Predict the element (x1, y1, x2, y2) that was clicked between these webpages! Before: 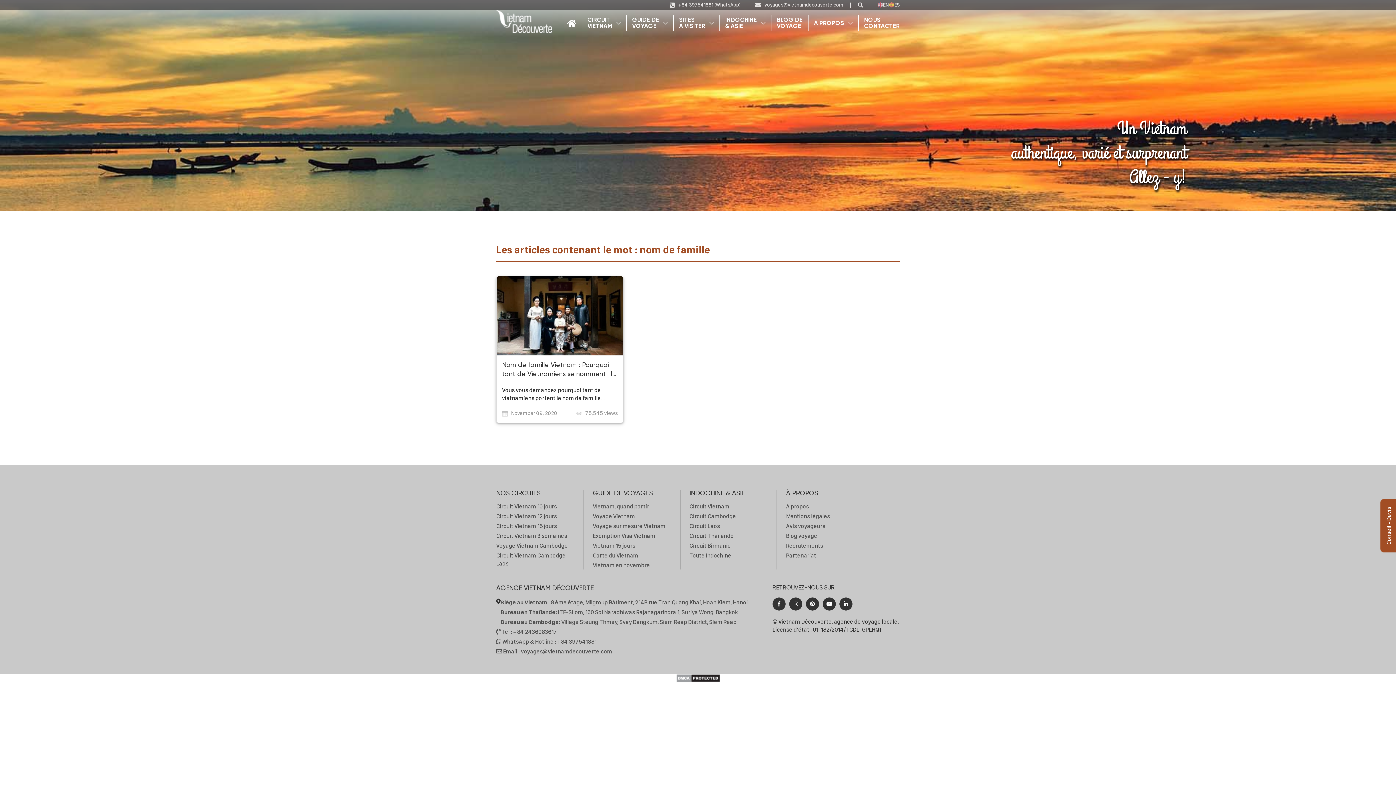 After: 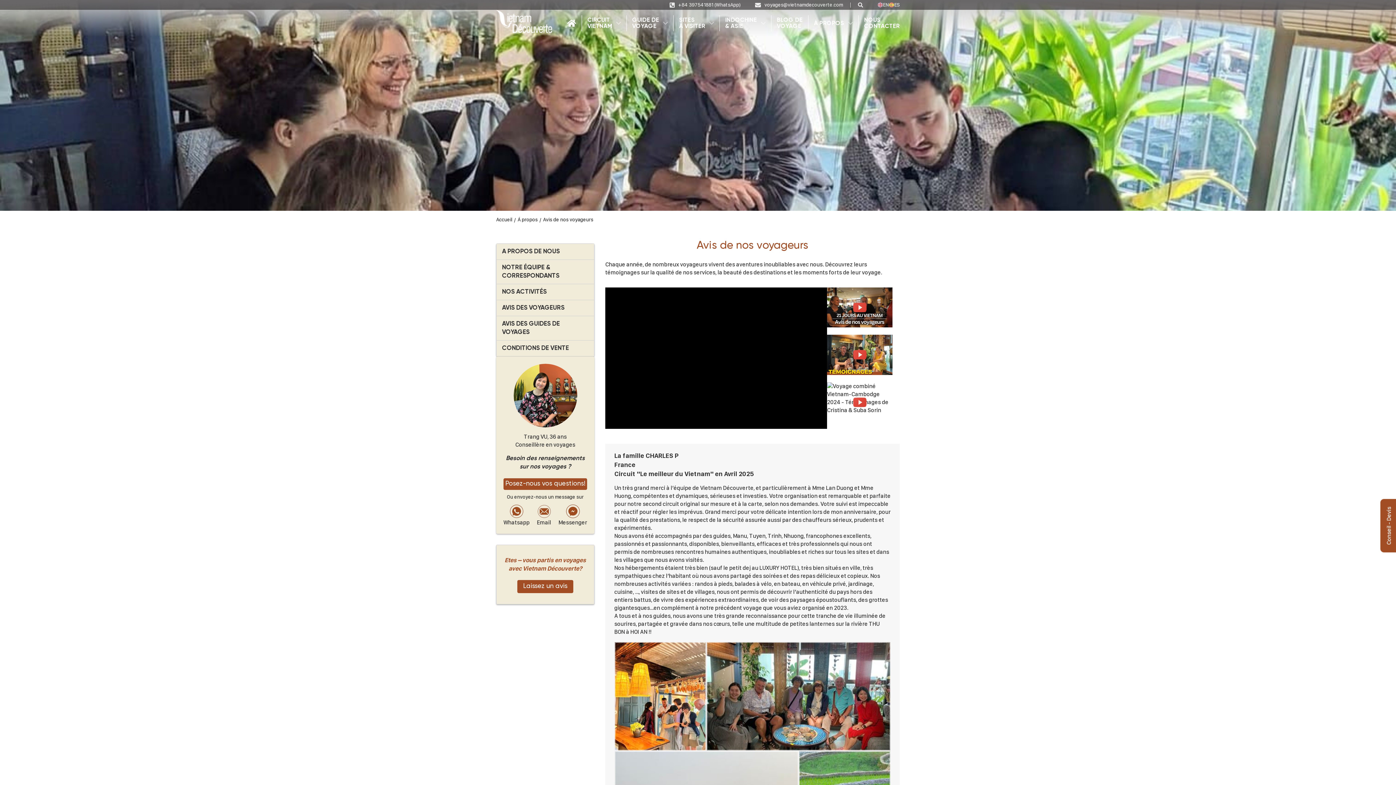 Action: label: Avis voyageurs bbox: (786, 523, 825, 529)